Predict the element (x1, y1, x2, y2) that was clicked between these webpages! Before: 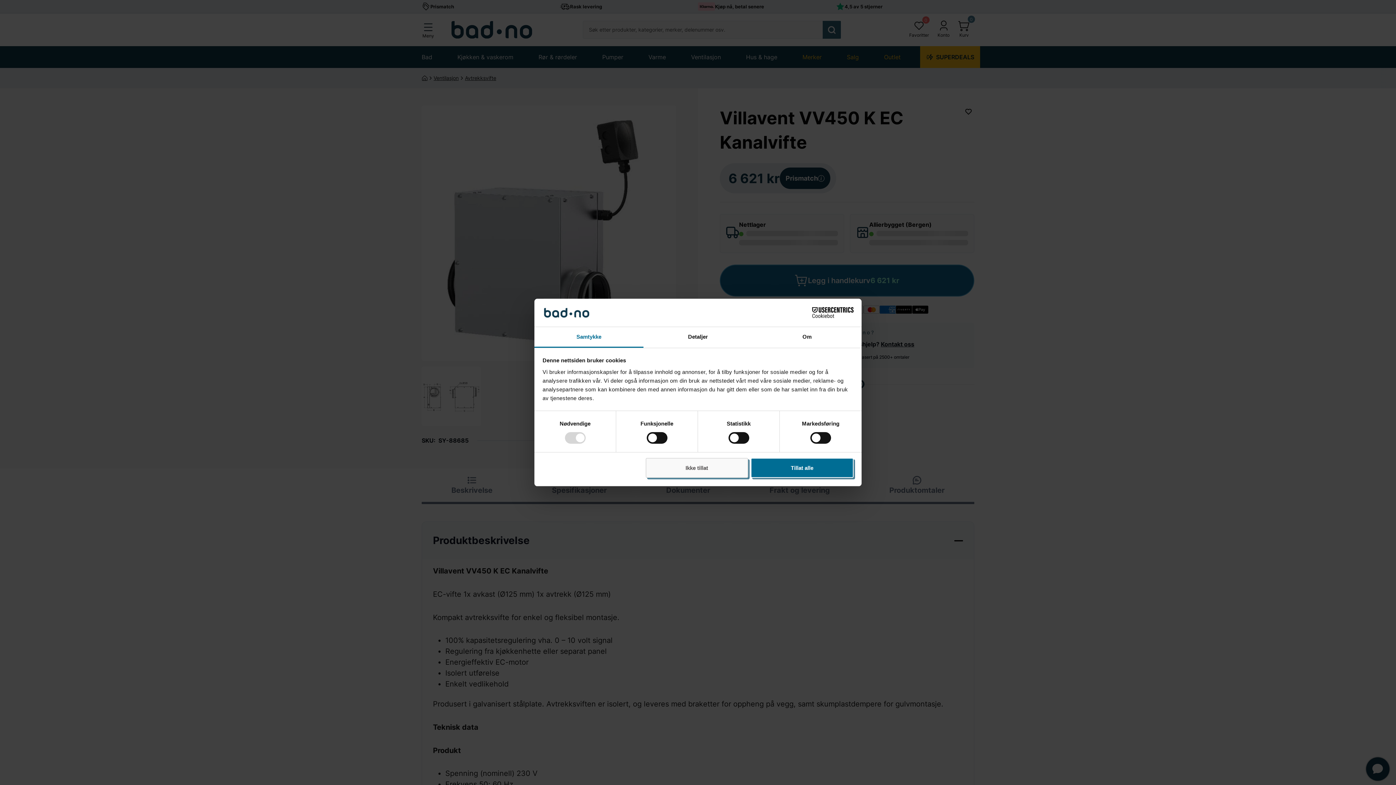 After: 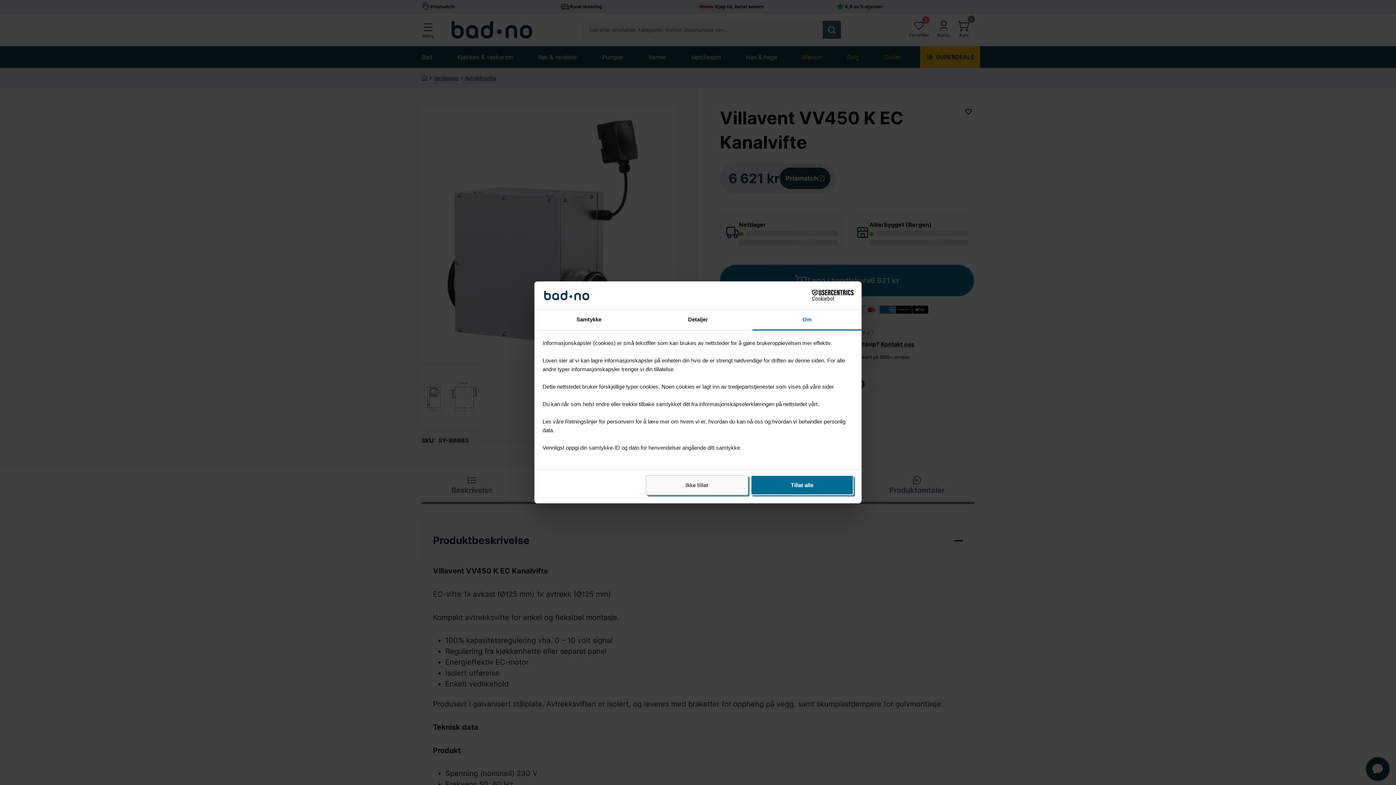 Action: bbox: (752, 327, 861, 347) label: Om